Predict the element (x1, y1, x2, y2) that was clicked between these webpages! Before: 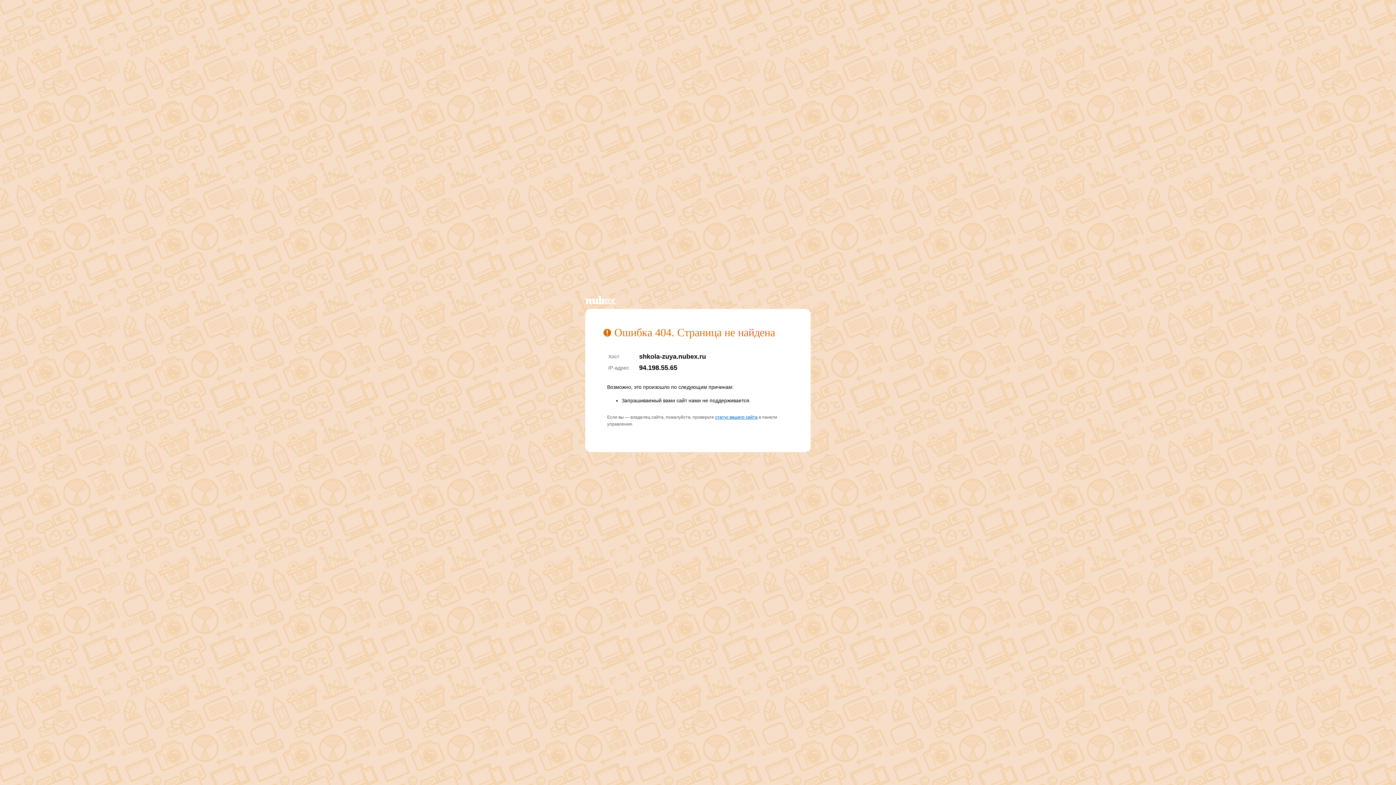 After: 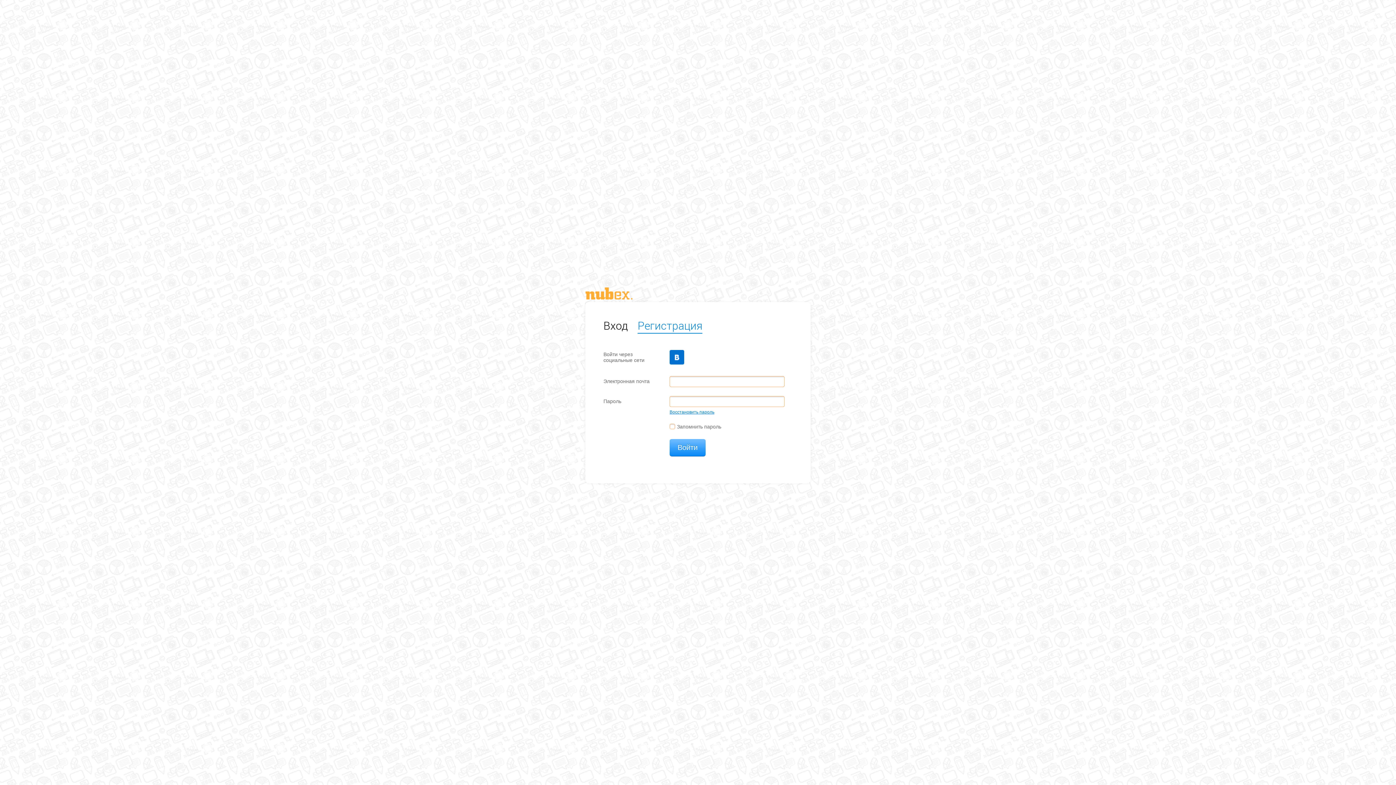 Action: bbox: (715, 414, 757, 420) label: статус вашего сайта